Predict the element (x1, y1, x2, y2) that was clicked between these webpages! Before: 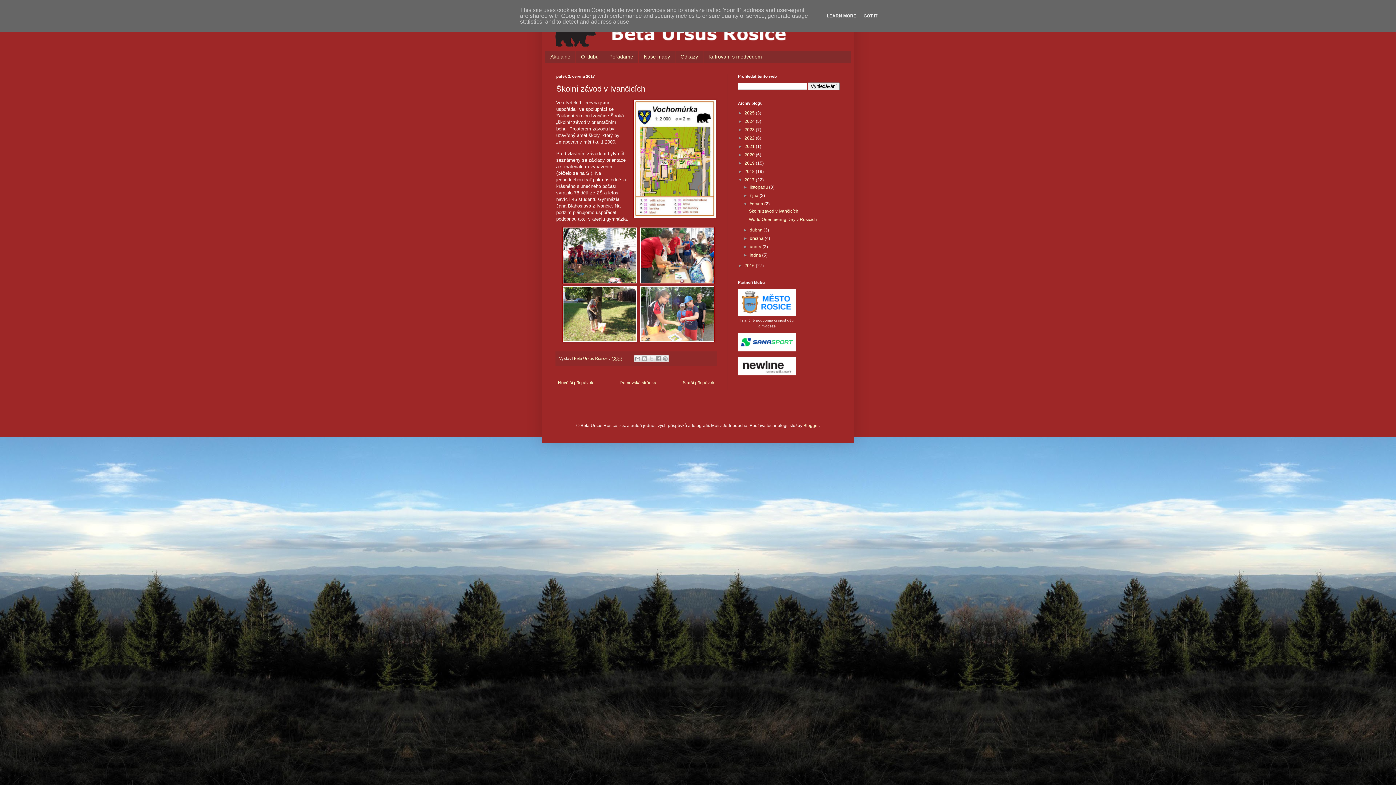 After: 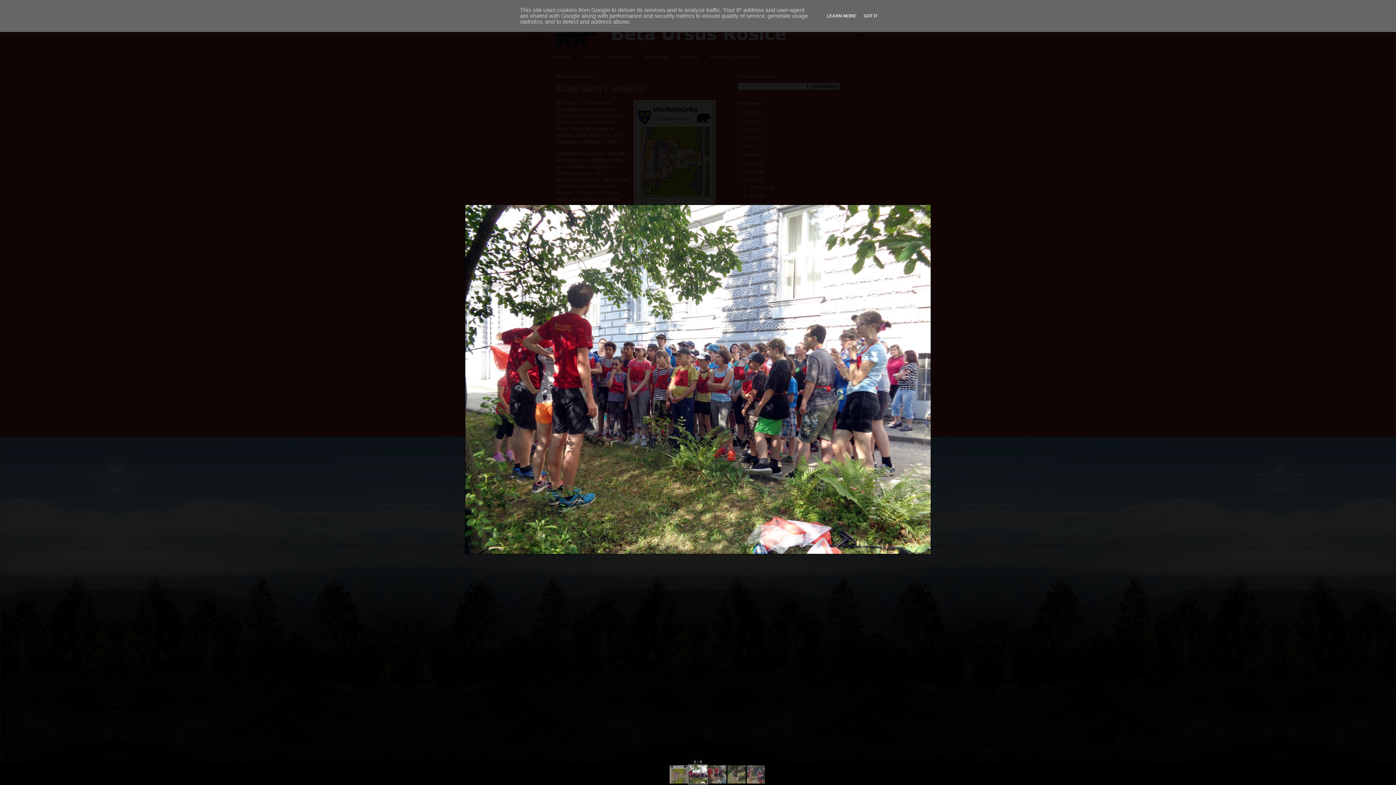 Action: bbox: (562, 279, 637, 285)